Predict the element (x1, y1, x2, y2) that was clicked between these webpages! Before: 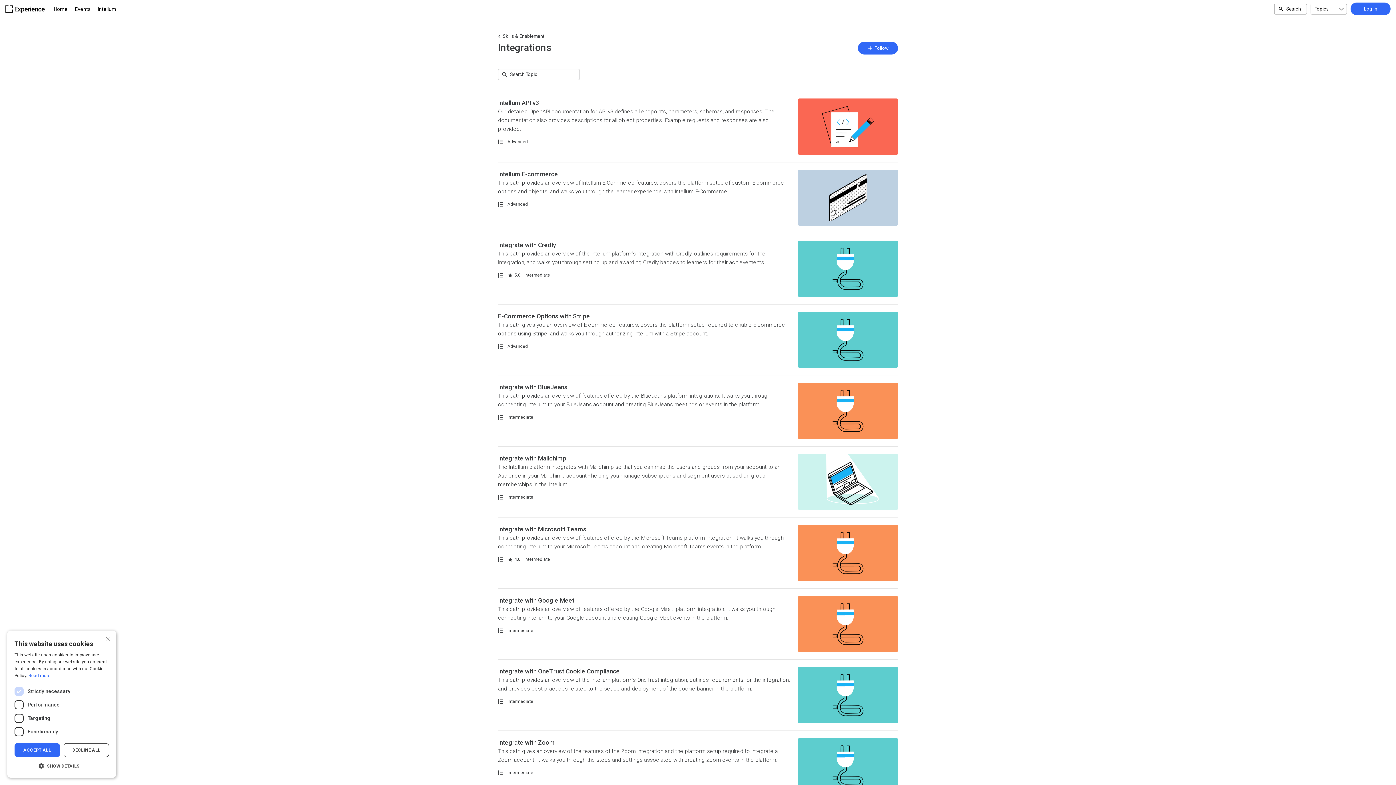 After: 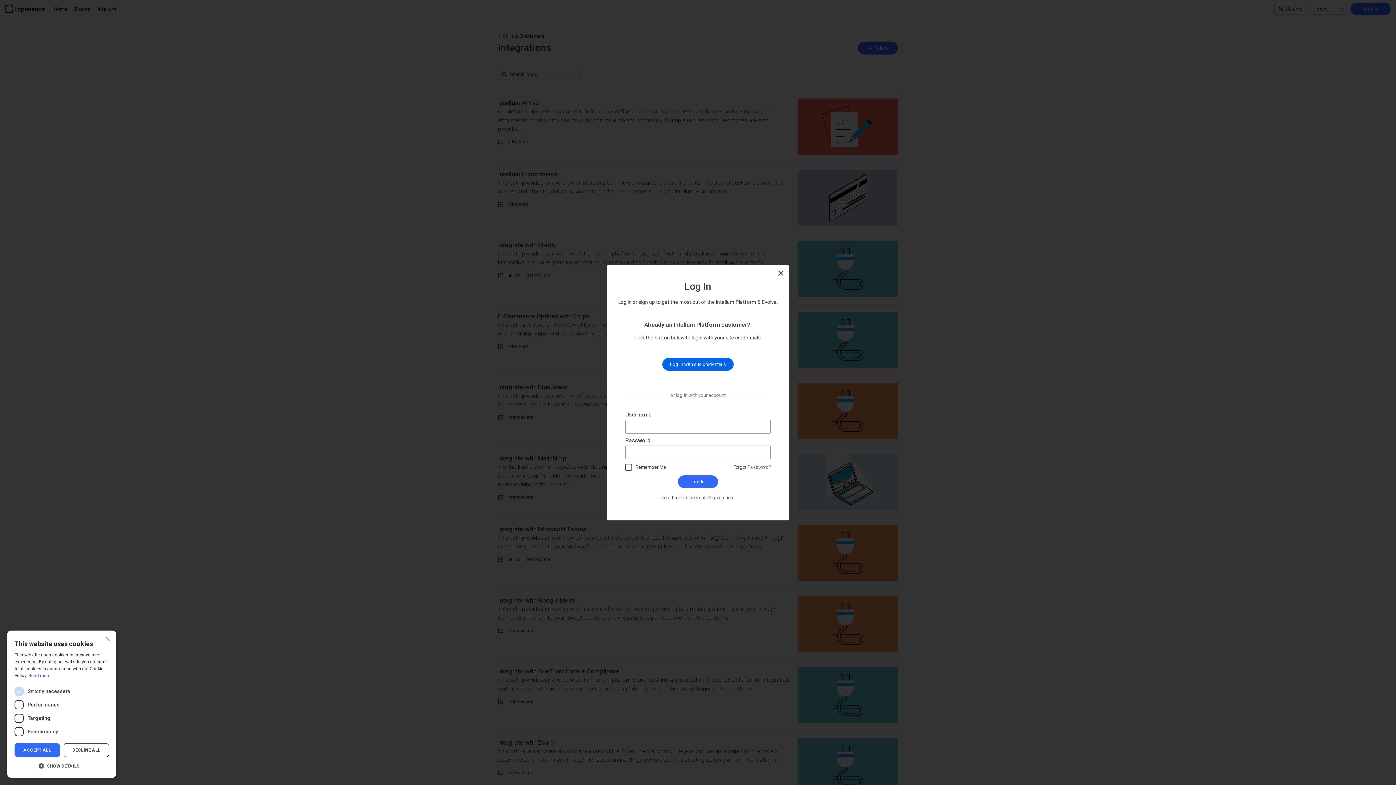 Action: bbox: (858, 41, 898, 54) label:  Follow